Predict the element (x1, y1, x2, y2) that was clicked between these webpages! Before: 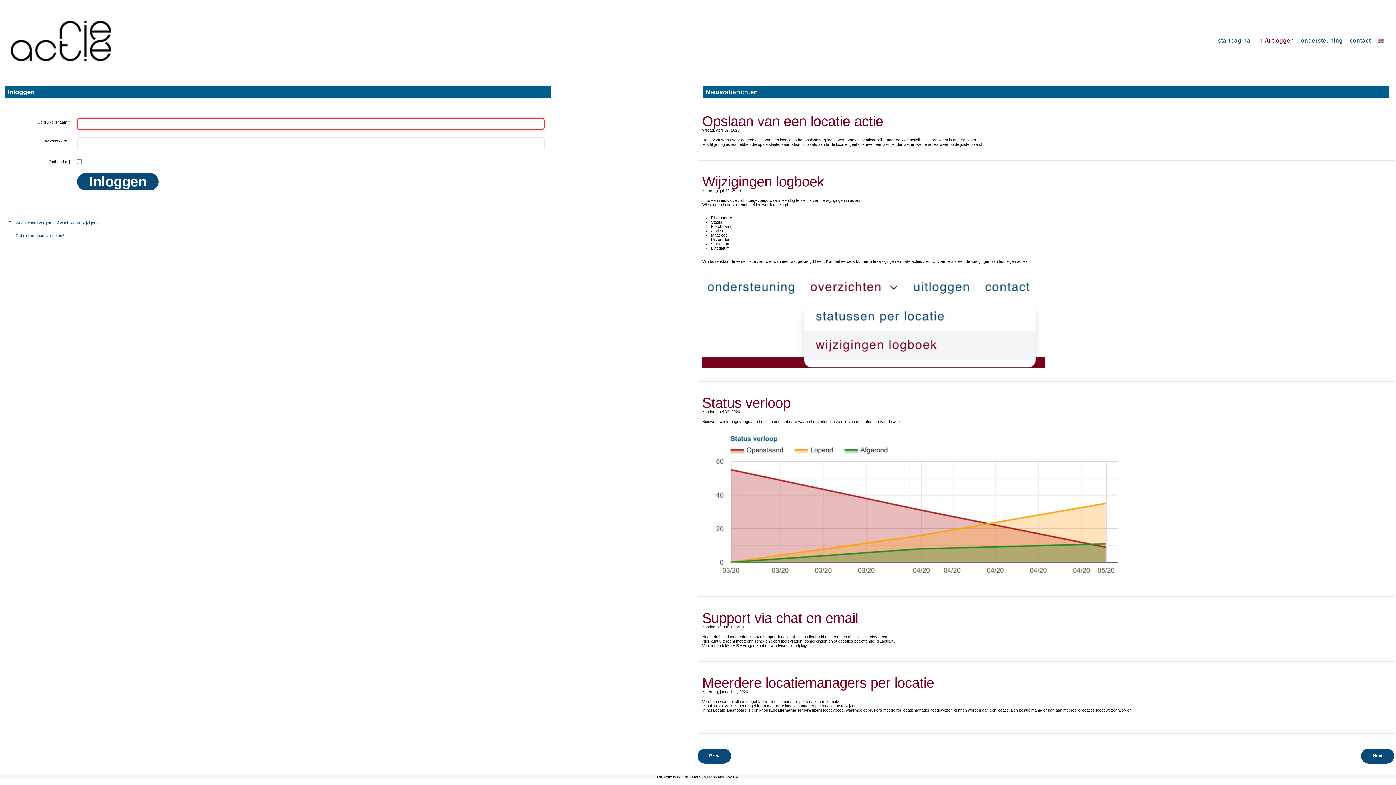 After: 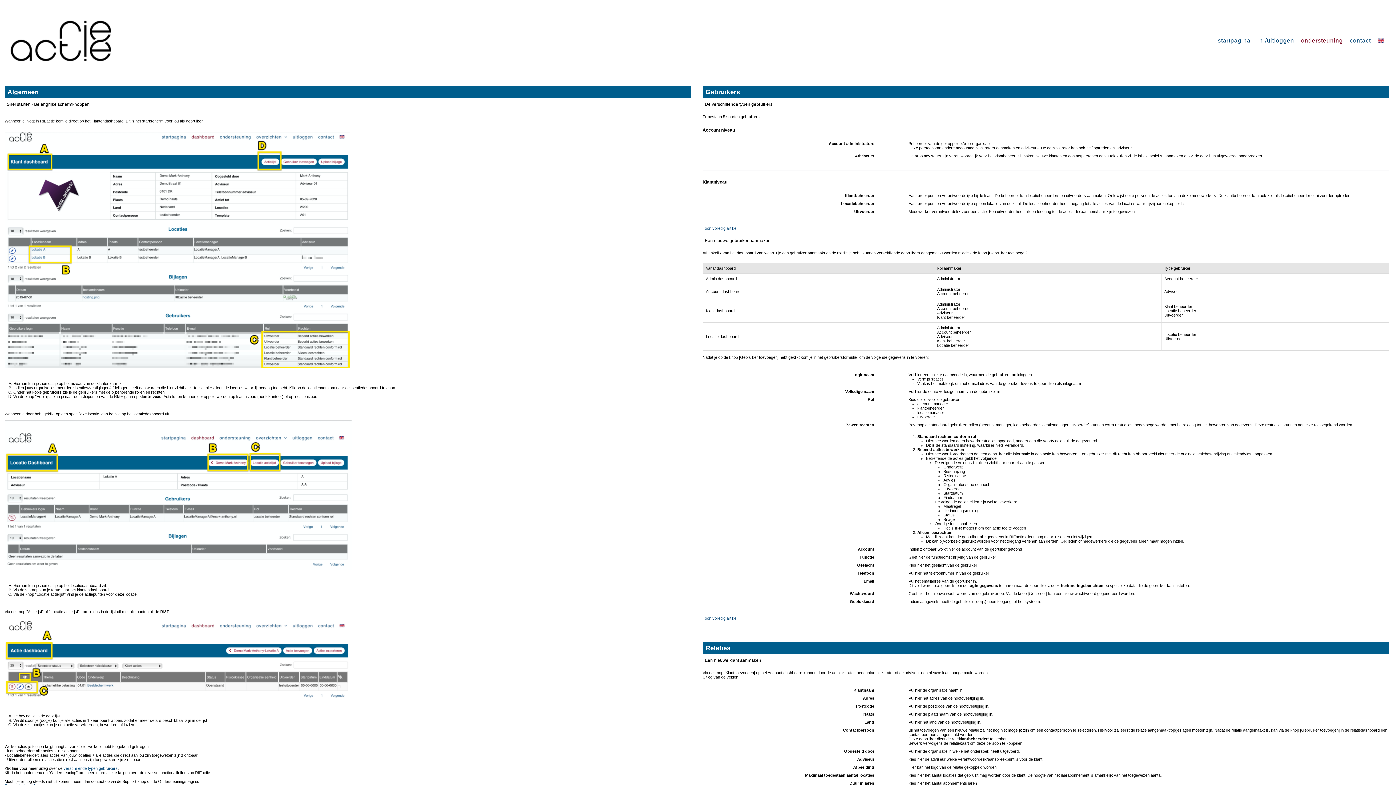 Action: bbox: (1298, 37, 1346, 44) label: ondersteuning